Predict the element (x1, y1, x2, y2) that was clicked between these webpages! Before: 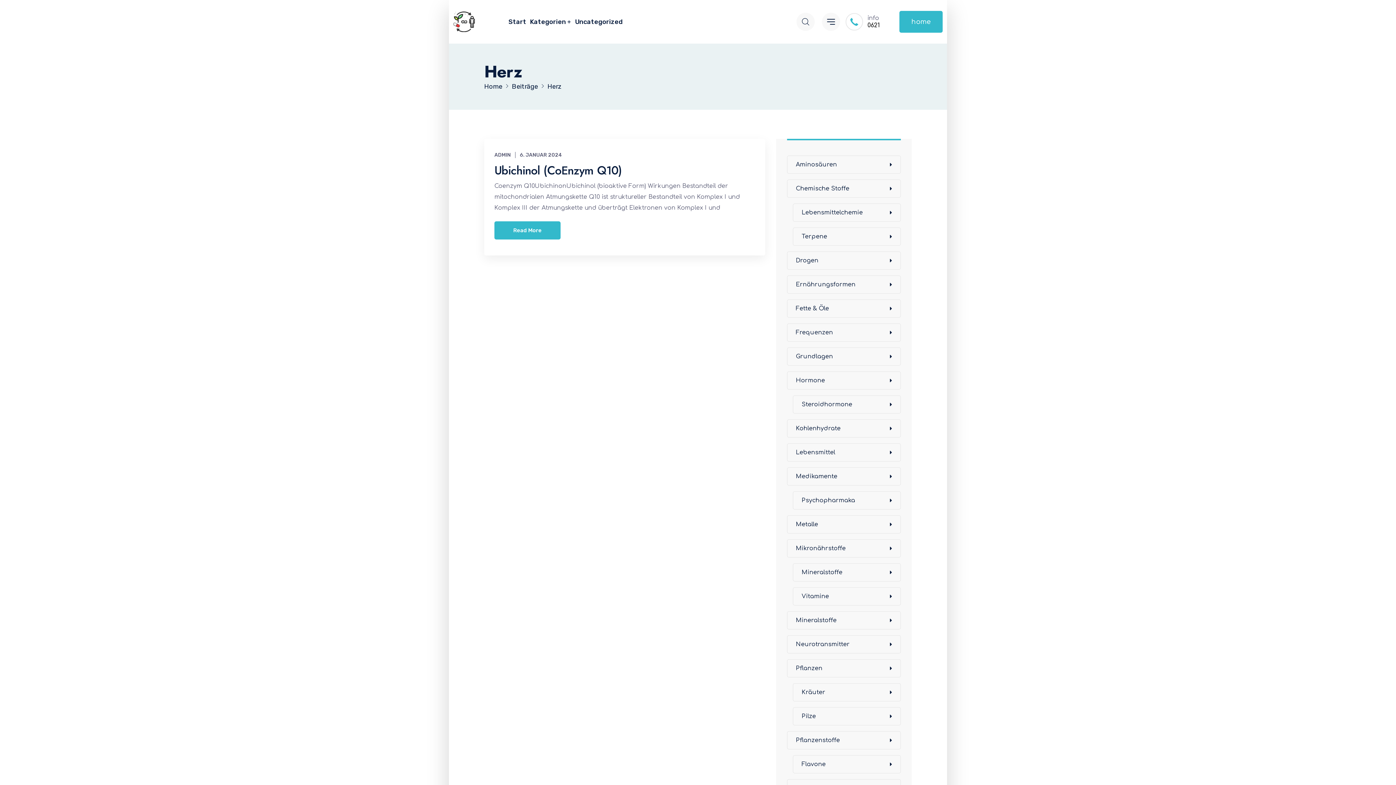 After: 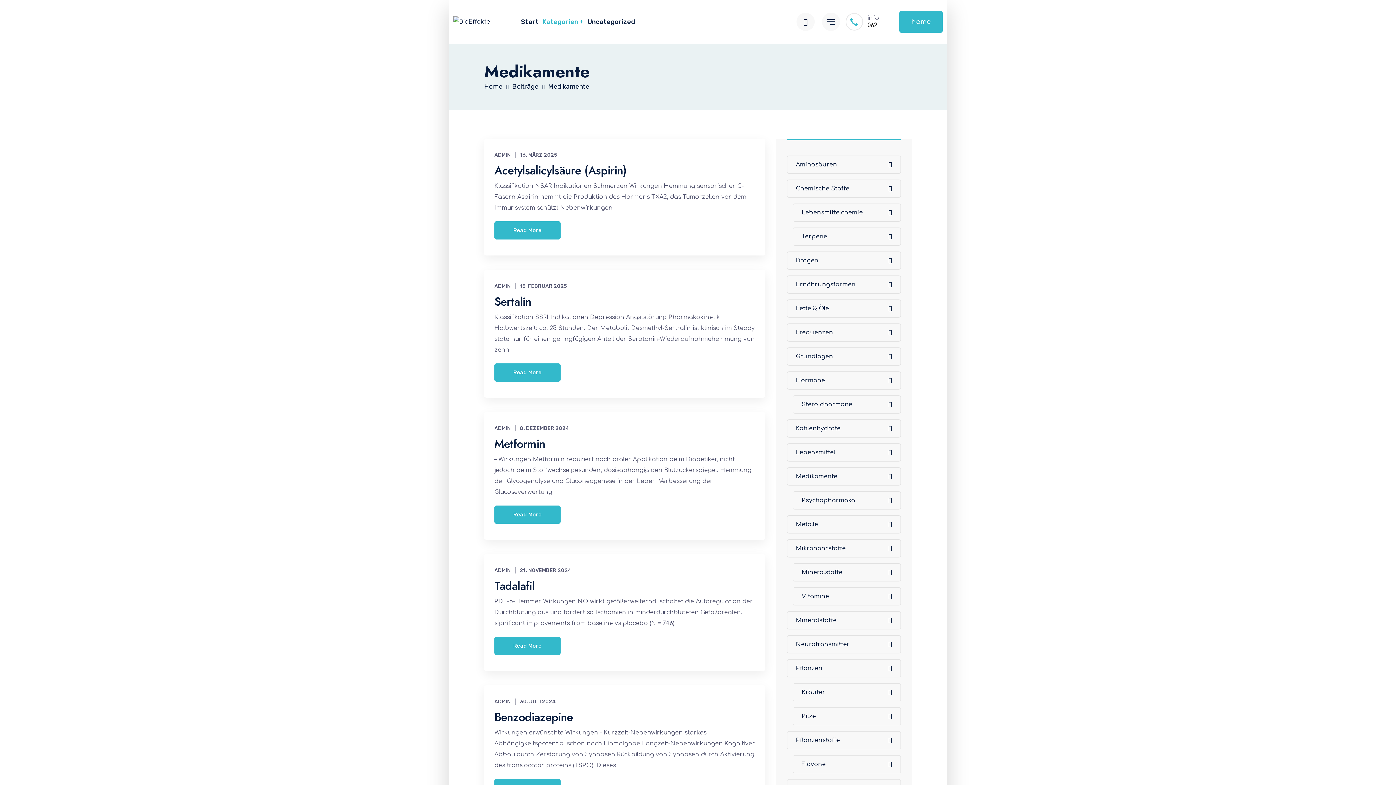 Action: bbox: (787, 467, 901, 485) label: Medikamente